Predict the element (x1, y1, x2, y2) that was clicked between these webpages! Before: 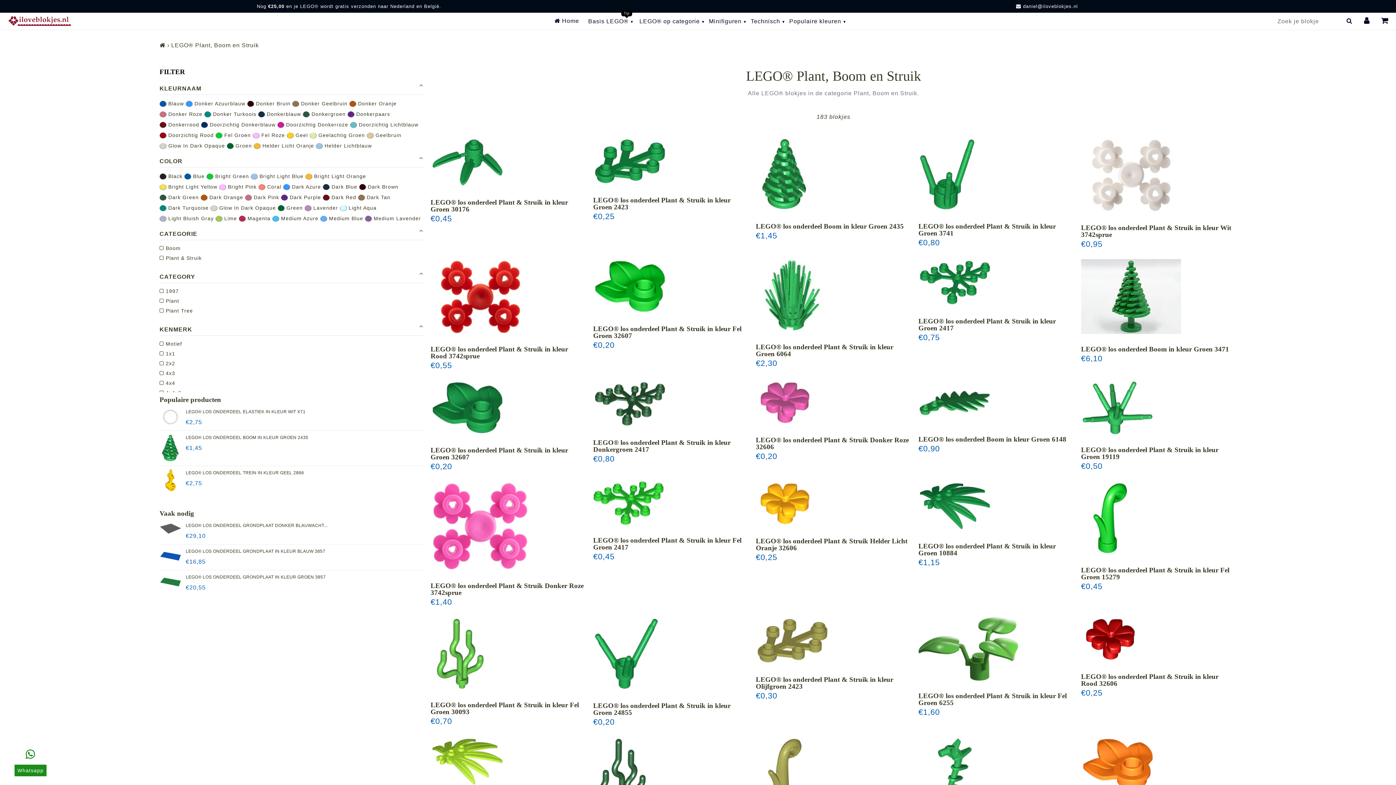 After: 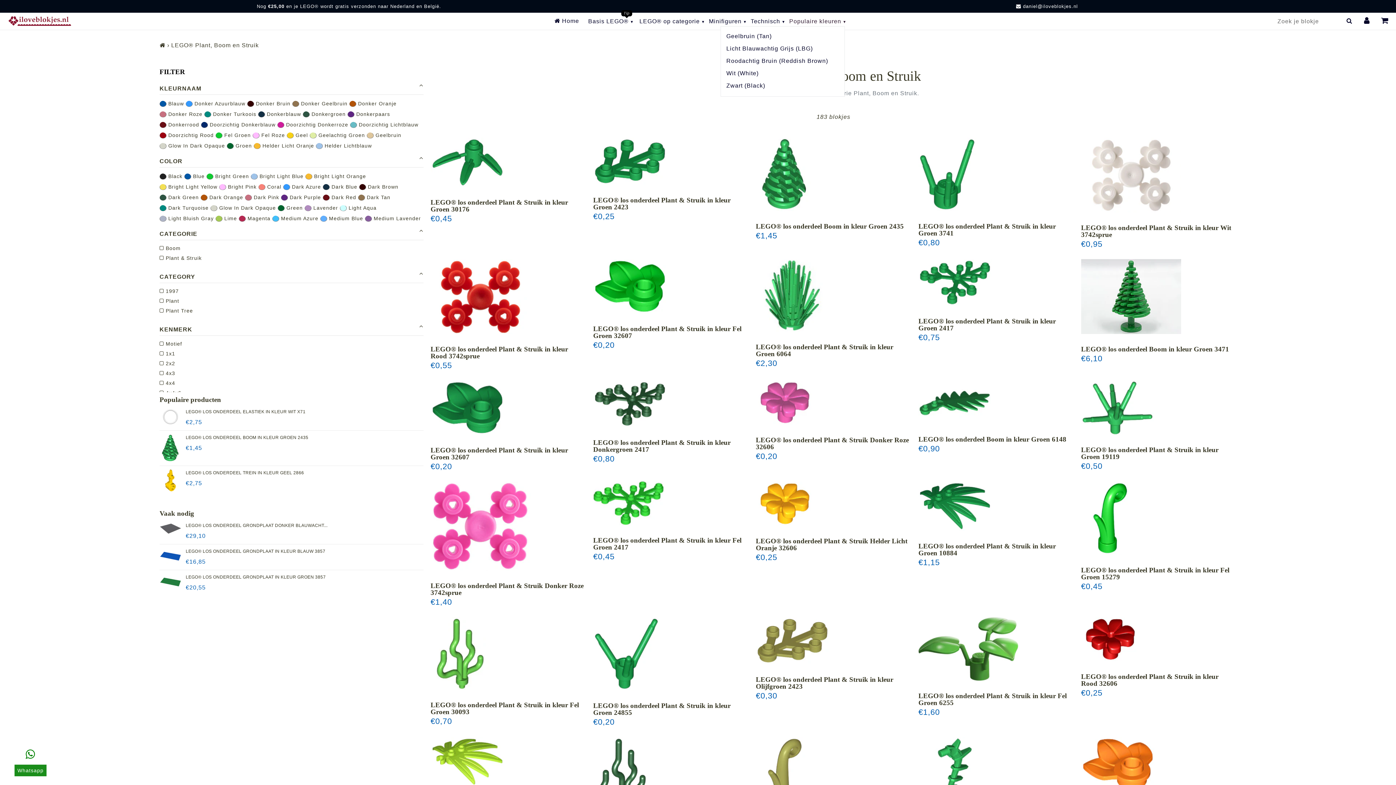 Action: label: Populaire kleuren bbox: (785, 15, 845, 26)